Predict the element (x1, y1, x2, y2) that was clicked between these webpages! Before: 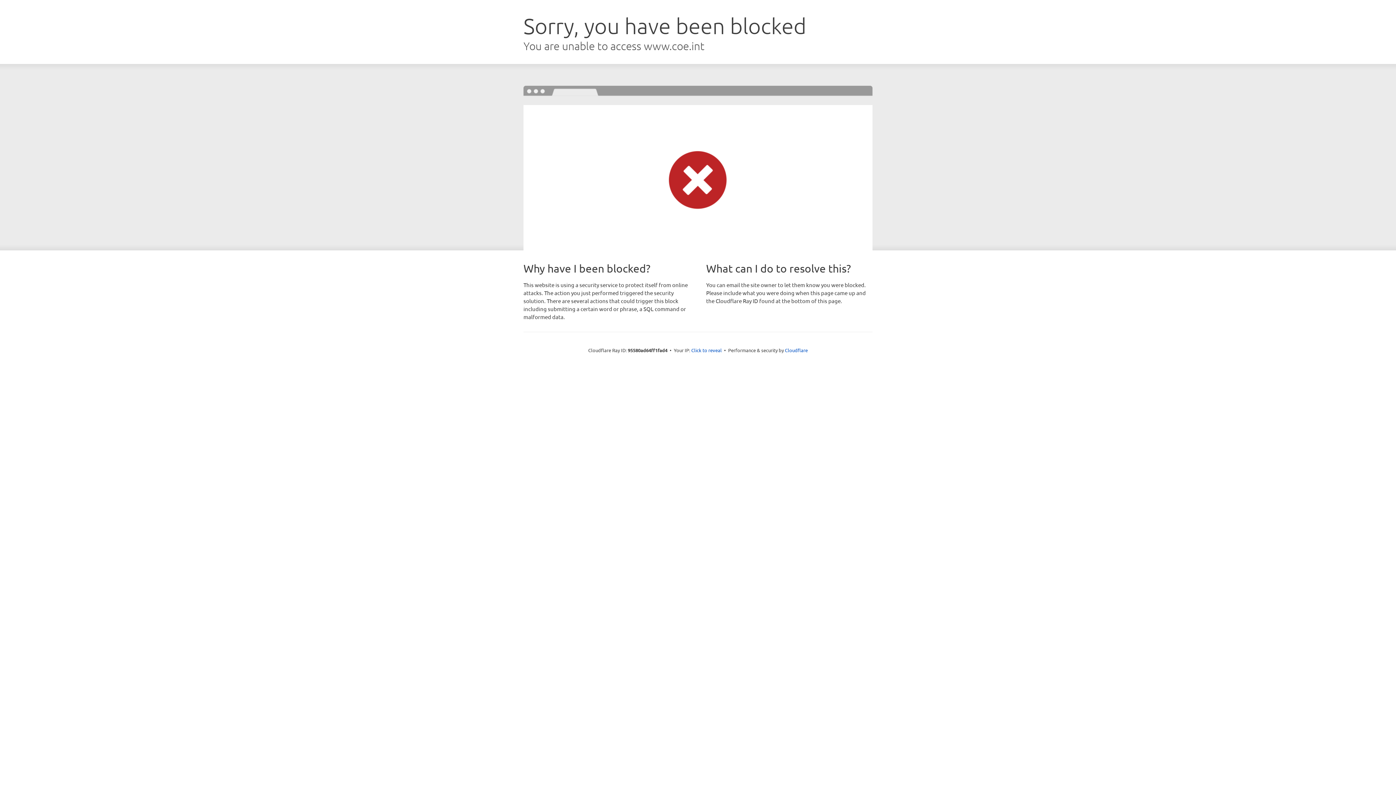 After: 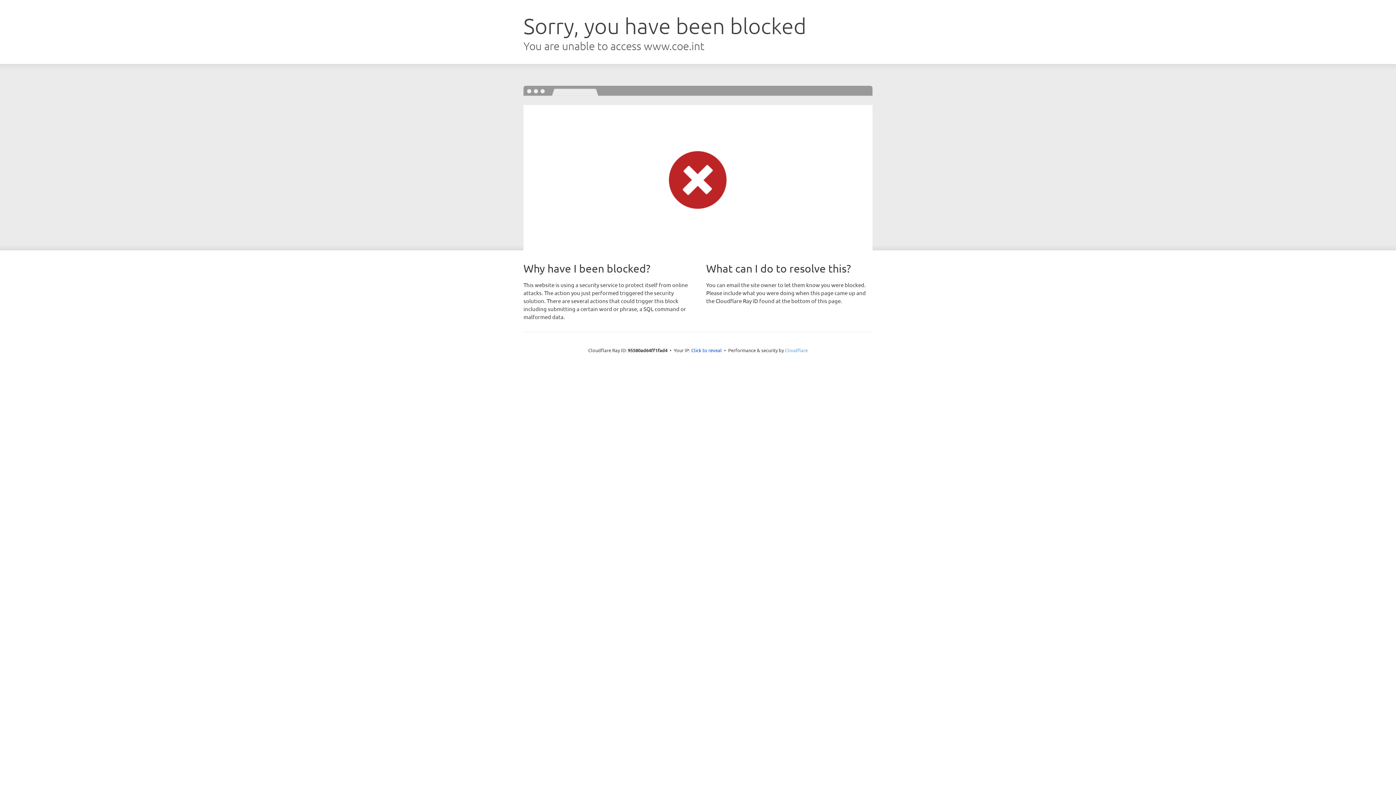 Action: label: Cloudflare bbox: (785, 347, 808, 353)